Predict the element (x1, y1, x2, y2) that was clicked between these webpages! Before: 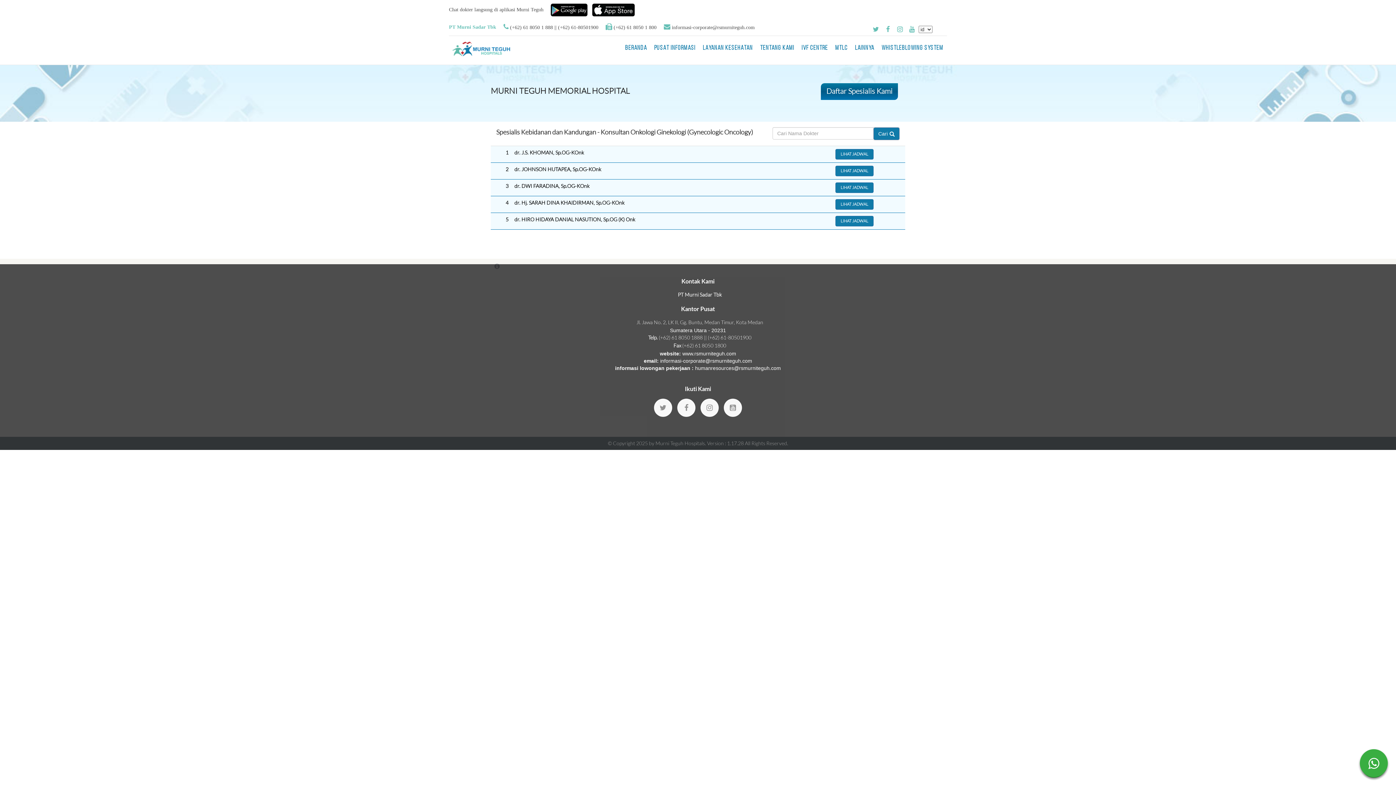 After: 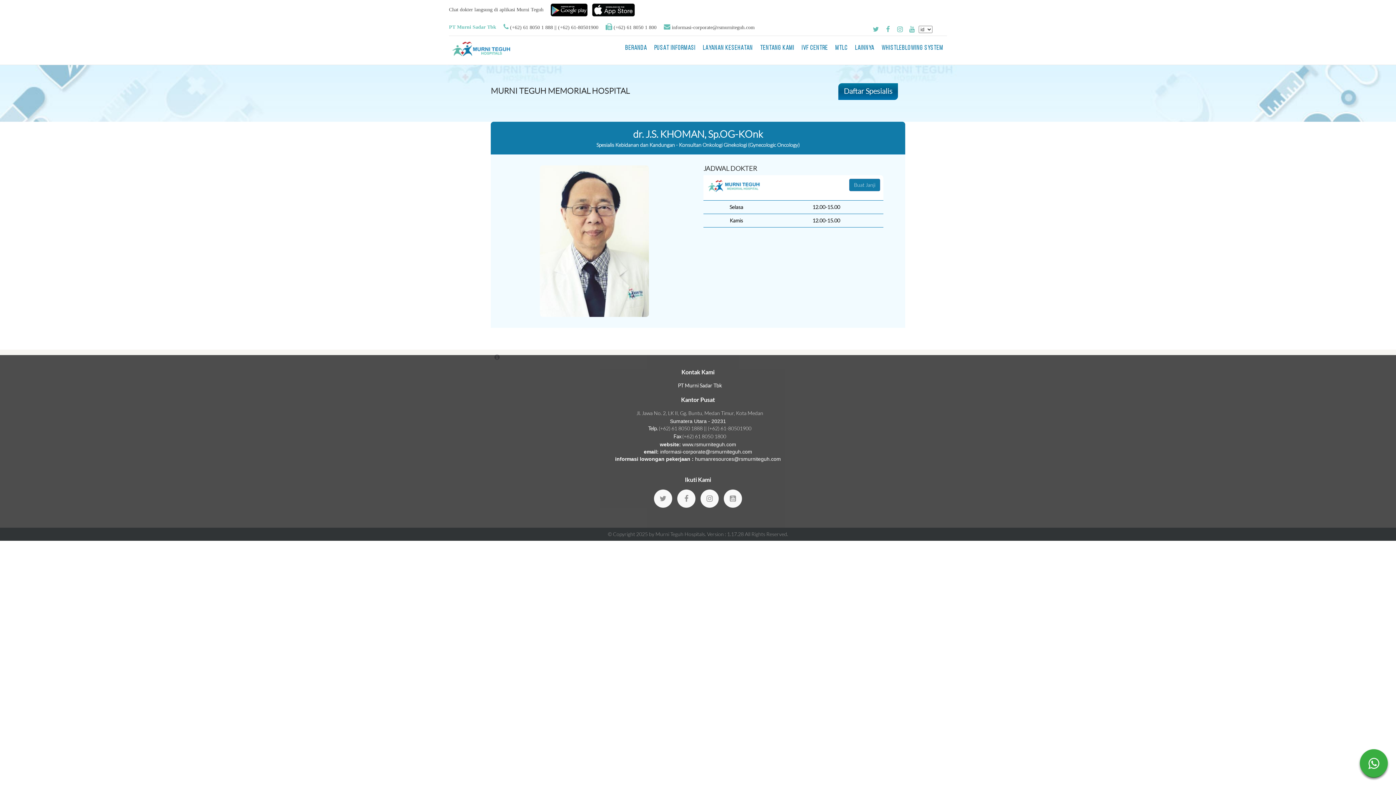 Action: label: LIHAT JADWAL bbox: (835, 149, 873, 159)